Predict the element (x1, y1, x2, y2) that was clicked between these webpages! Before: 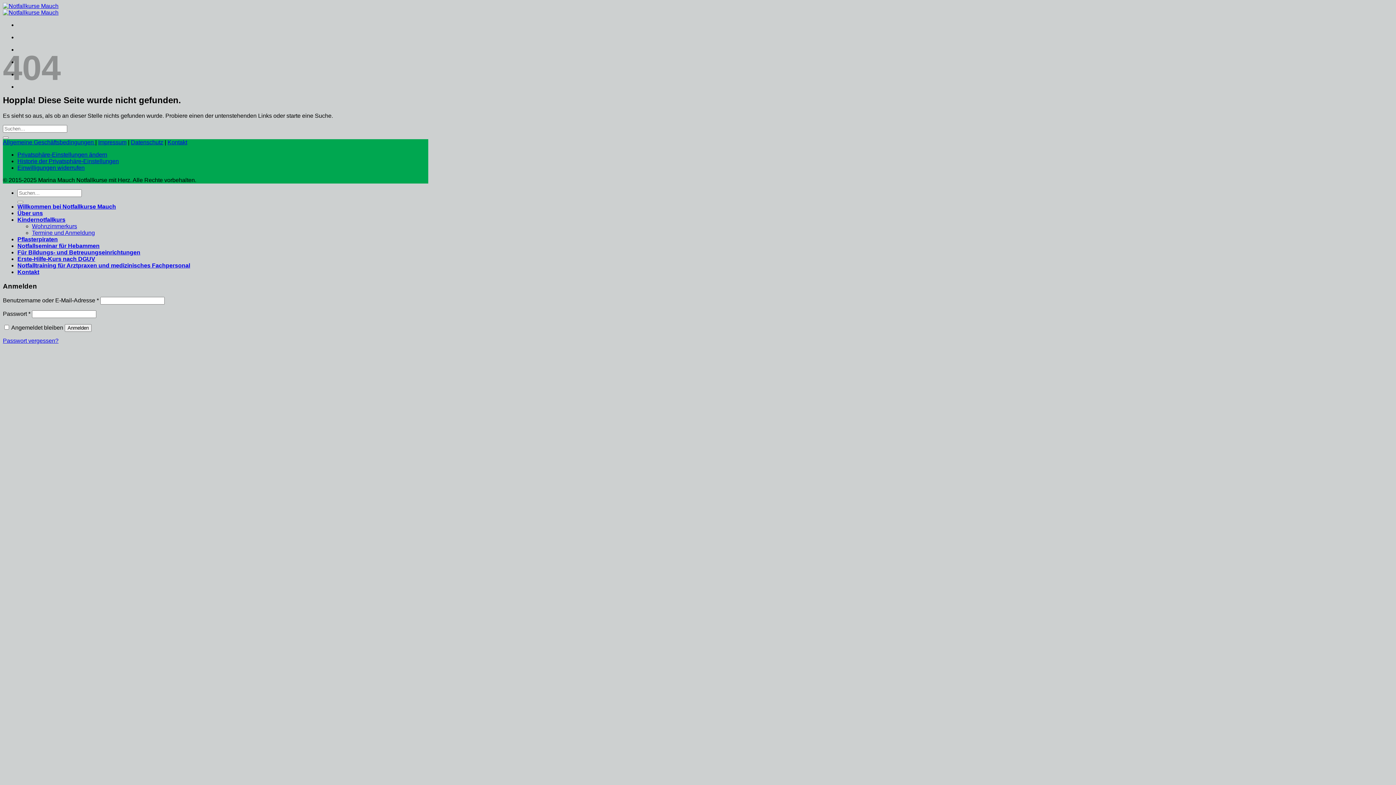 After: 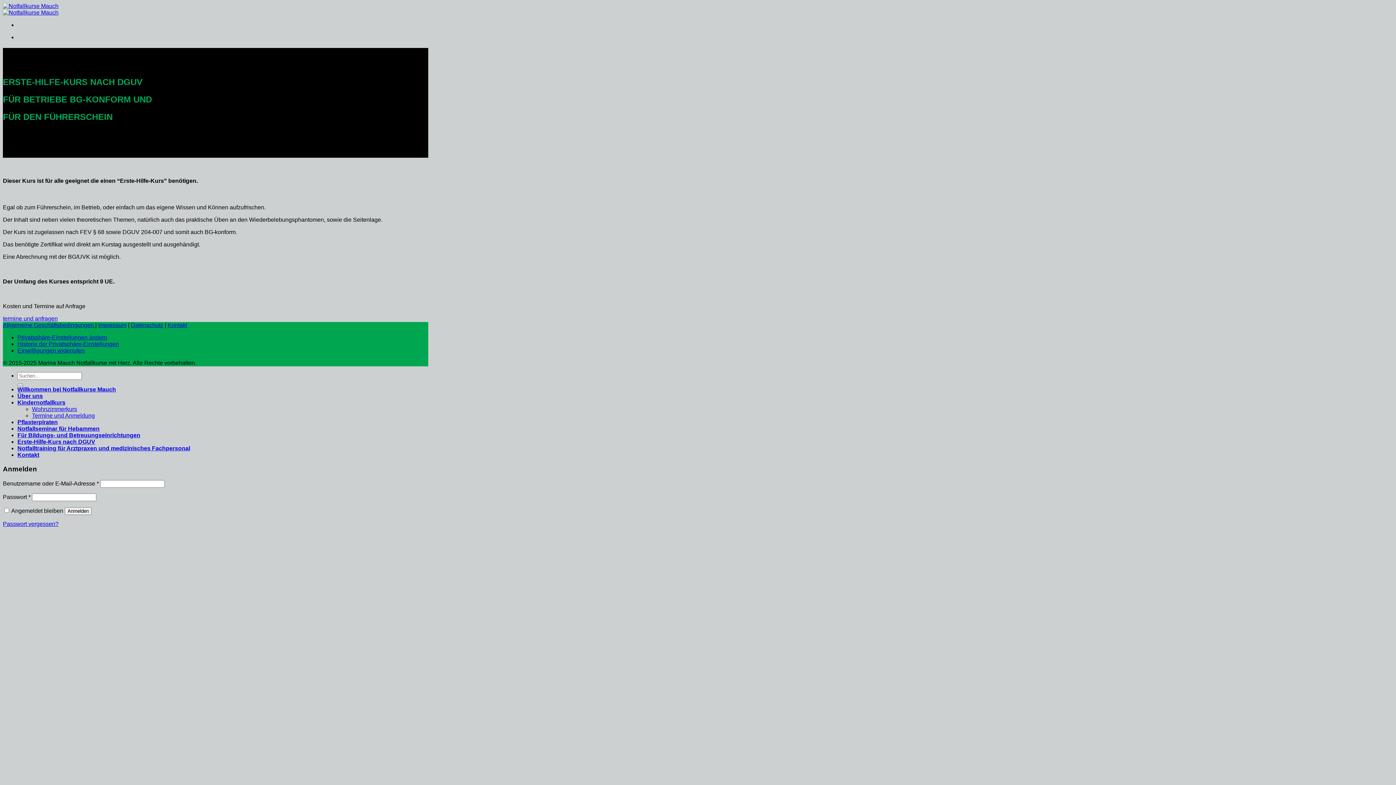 Action: bbox: (17, 255, 95, 262) label: Erste-Hilfe-Kurs nach DGUV